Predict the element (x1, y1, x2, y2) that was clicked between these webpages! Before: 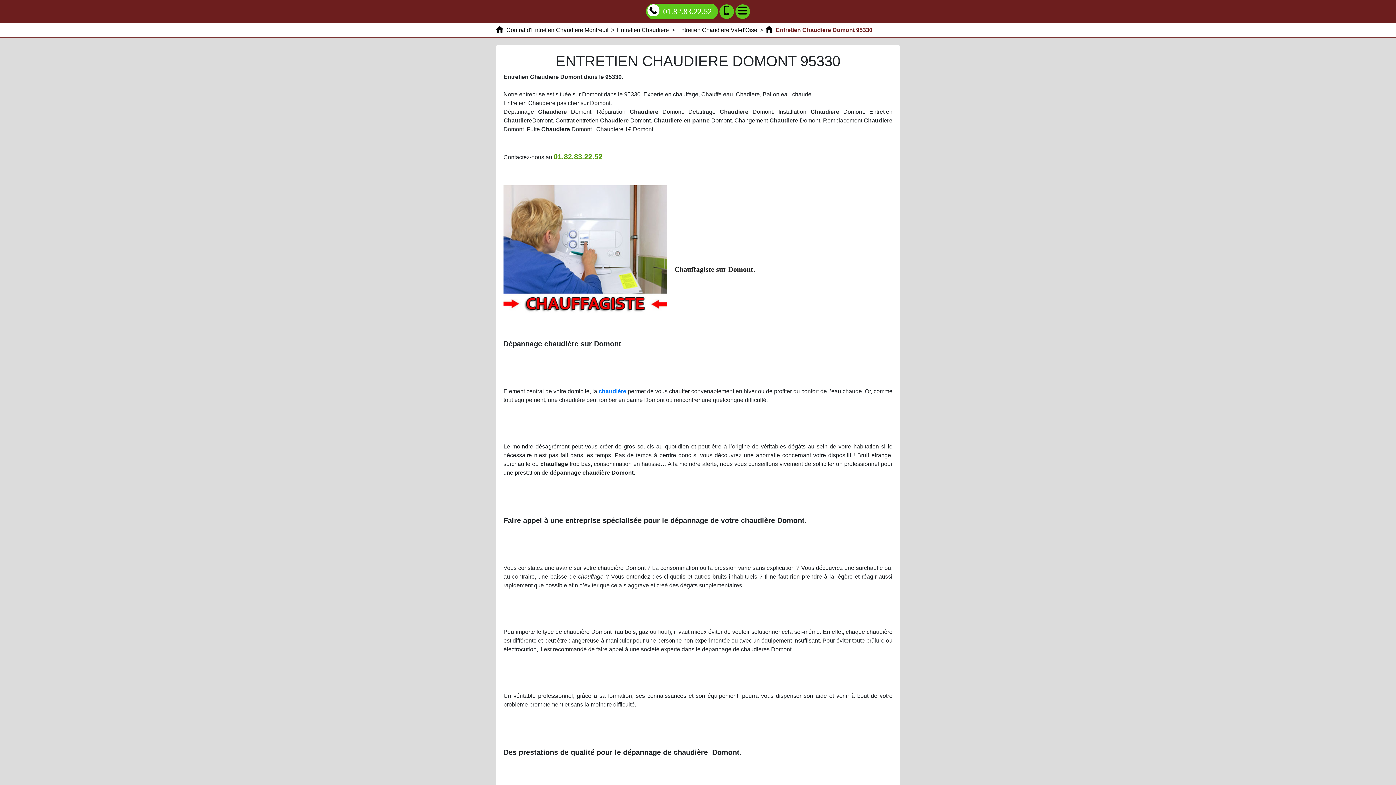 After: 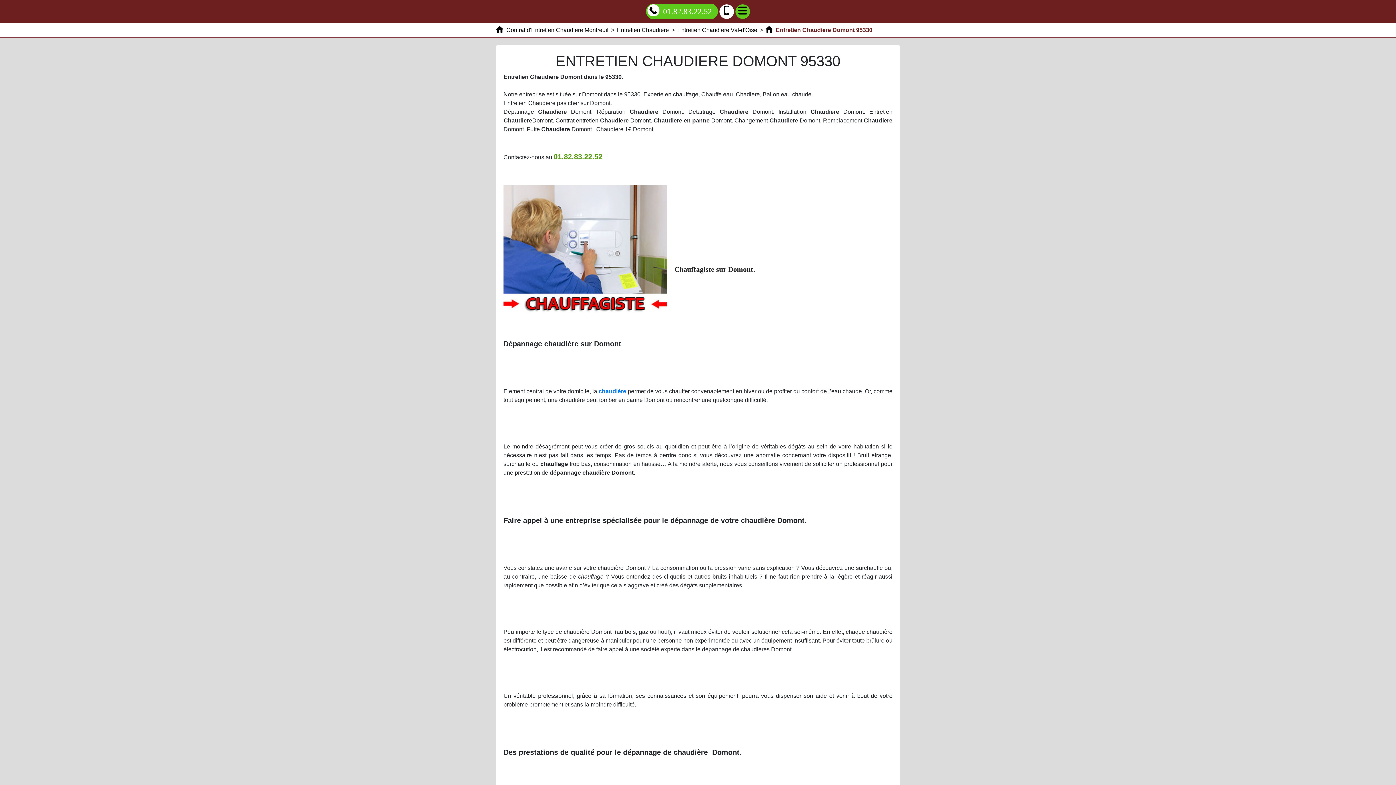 Action: bbox: (719, 4, 734, 18) label: Ajouter aux contacts